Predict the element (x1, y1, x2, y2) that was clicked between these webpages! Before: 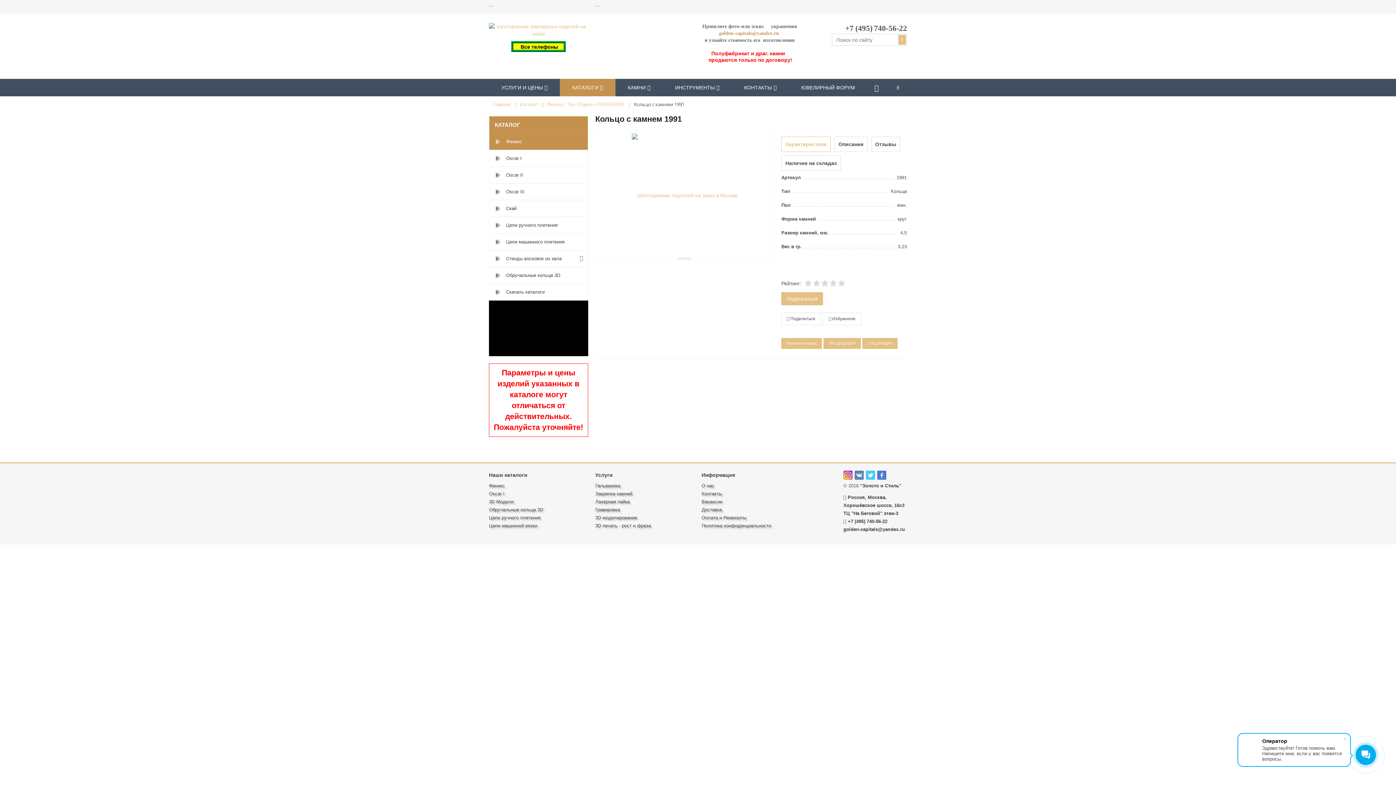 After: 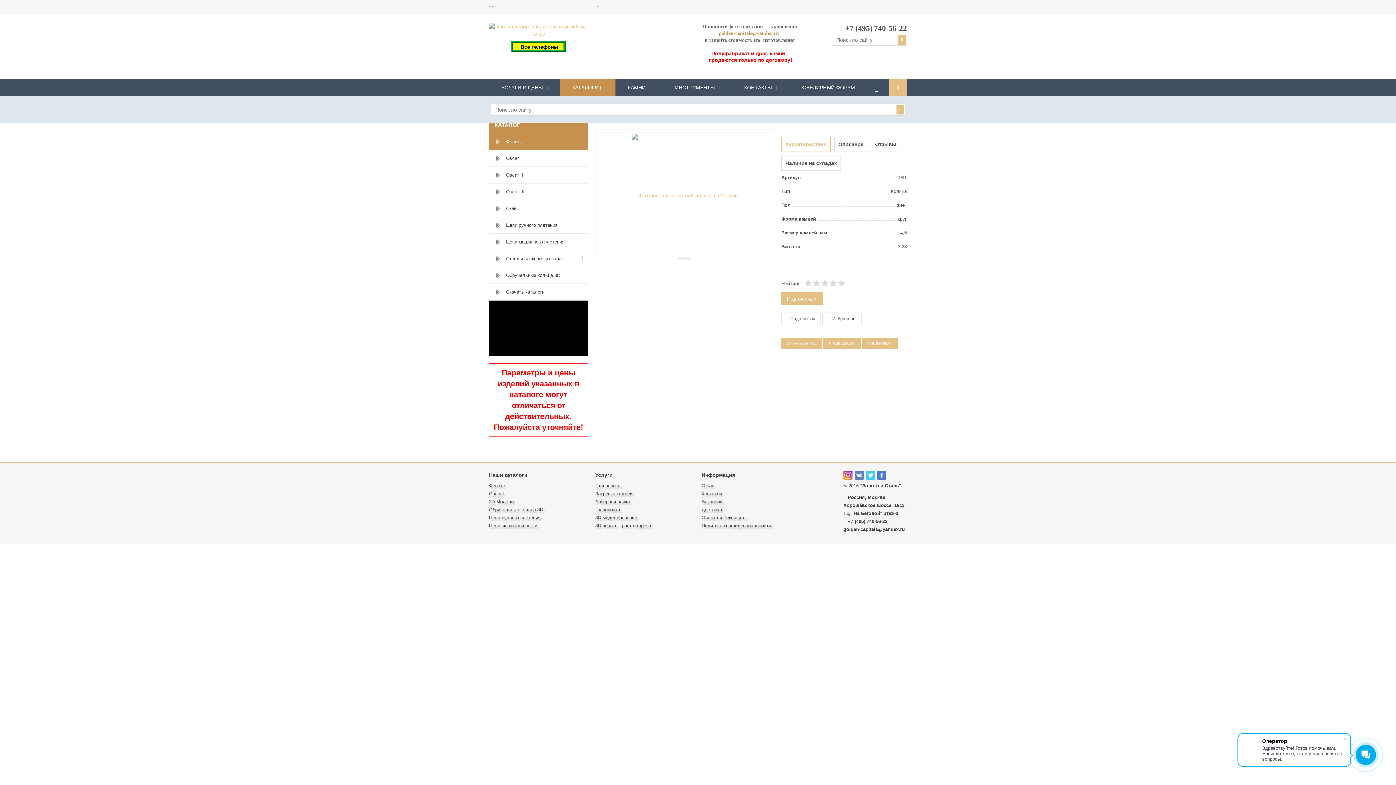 Action: bbox: (889, 78, 907, 96)